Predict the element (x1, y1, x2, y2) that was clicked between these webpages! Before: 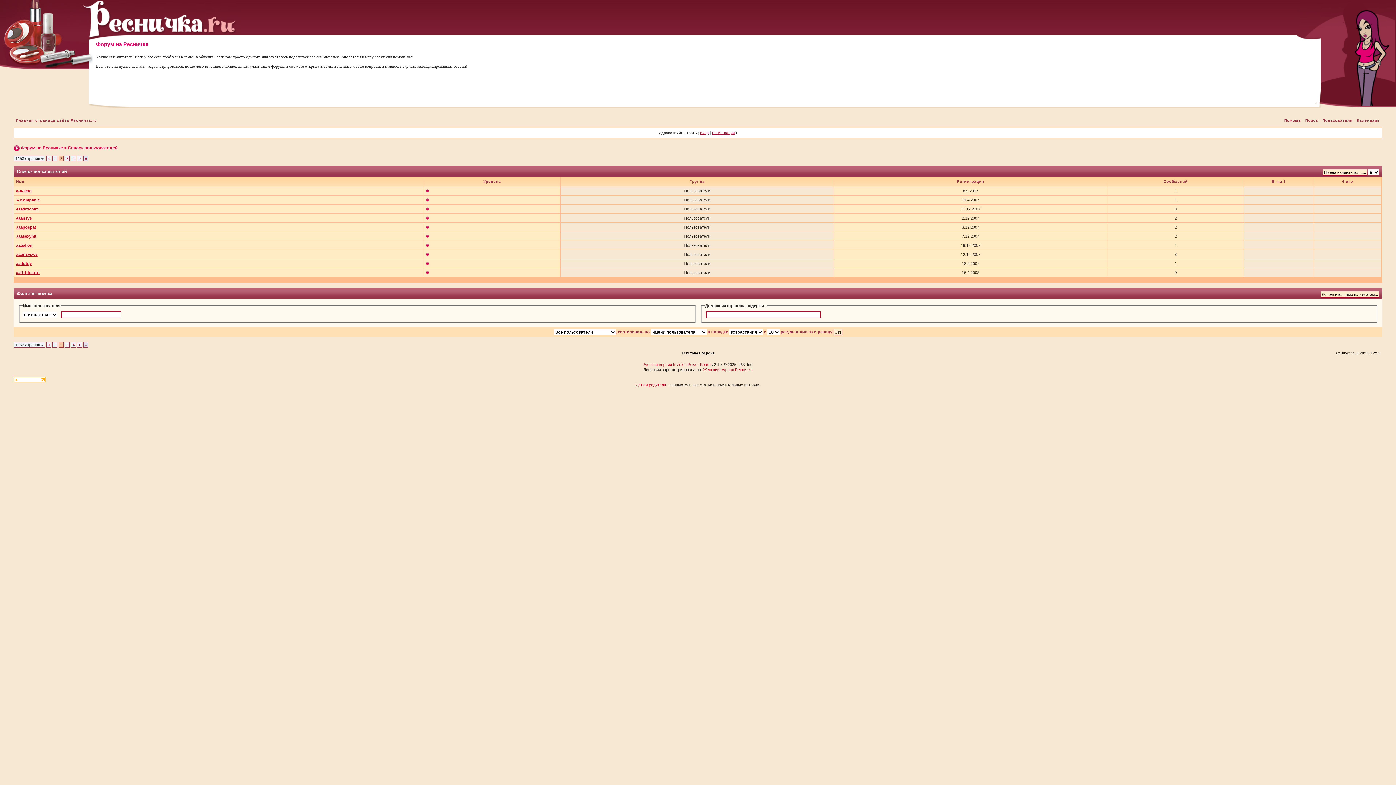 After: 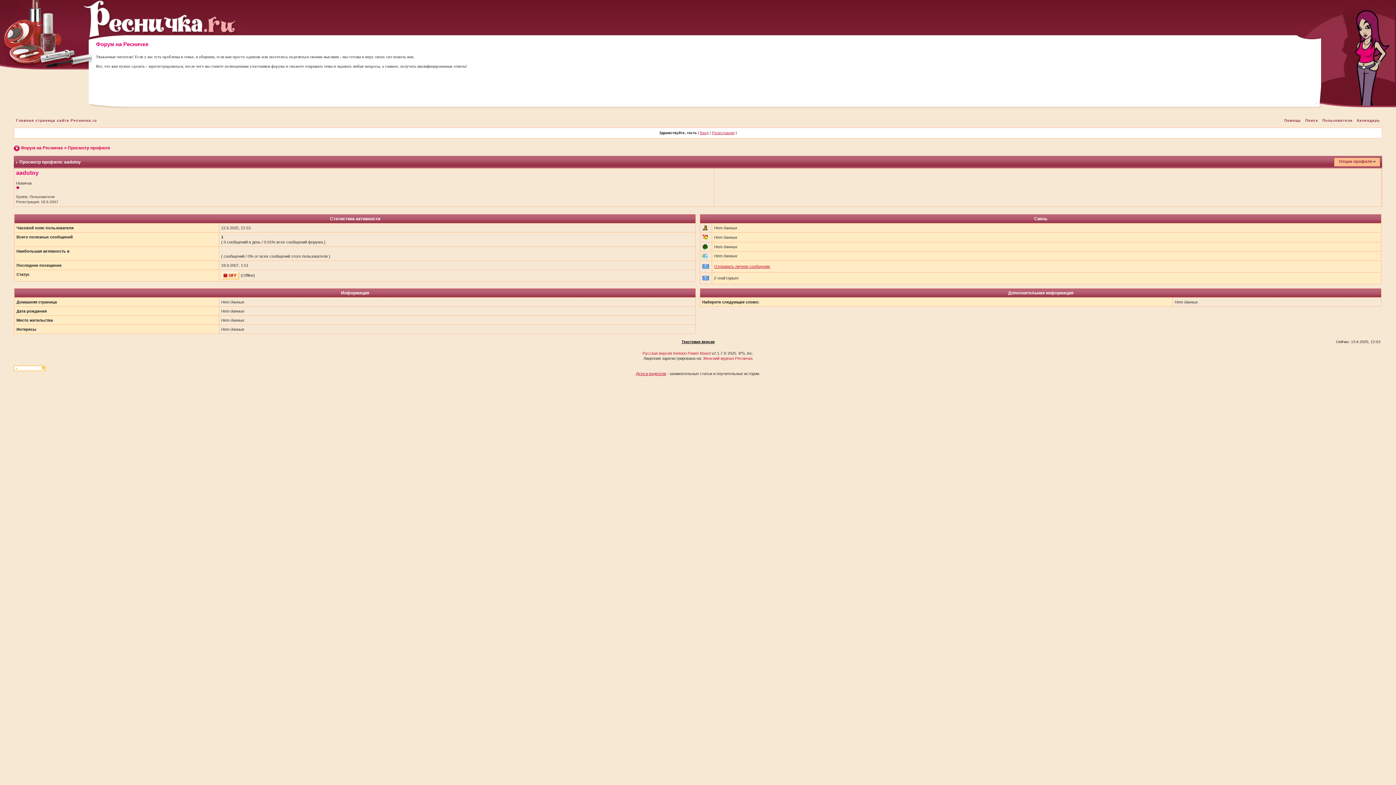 Action: bbox: (16, 261, 31, 265) label: aadutoy